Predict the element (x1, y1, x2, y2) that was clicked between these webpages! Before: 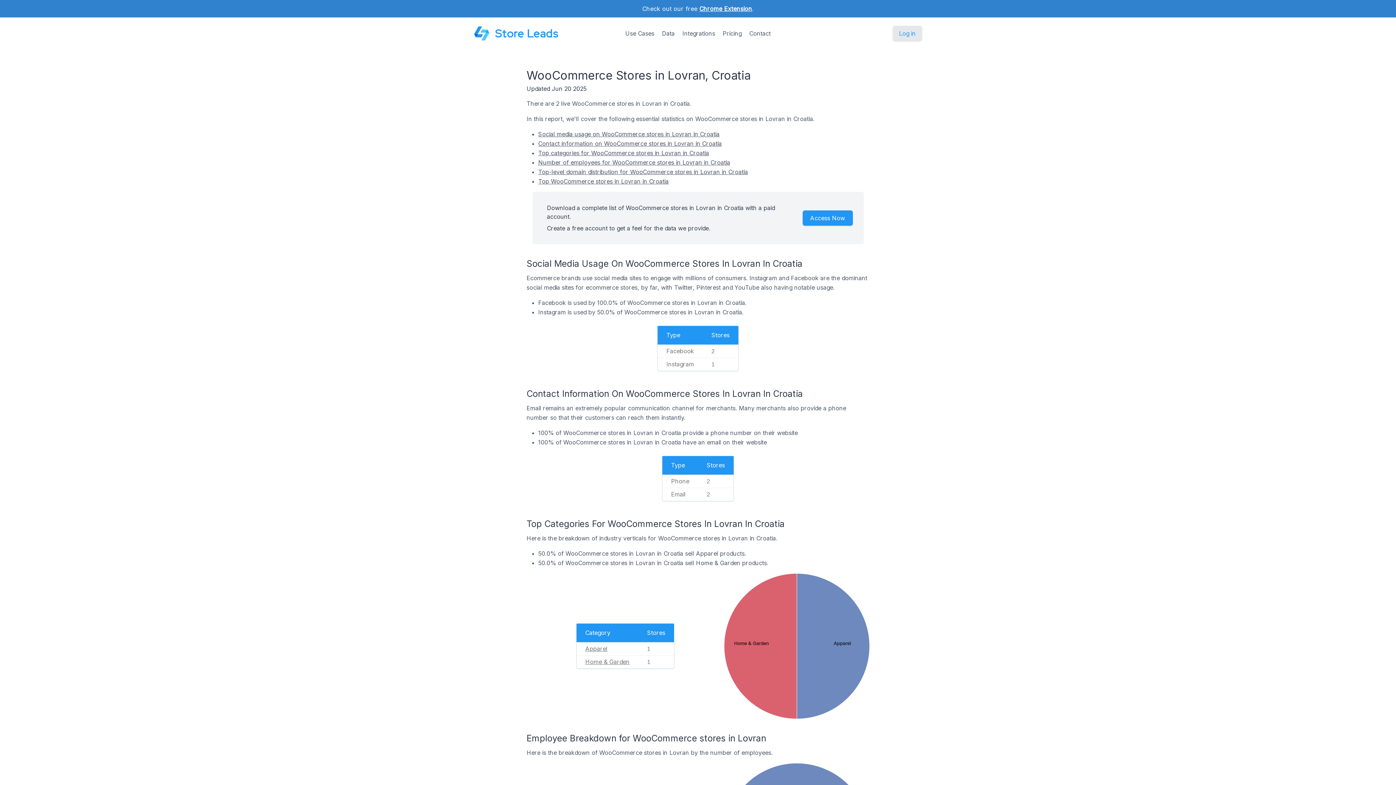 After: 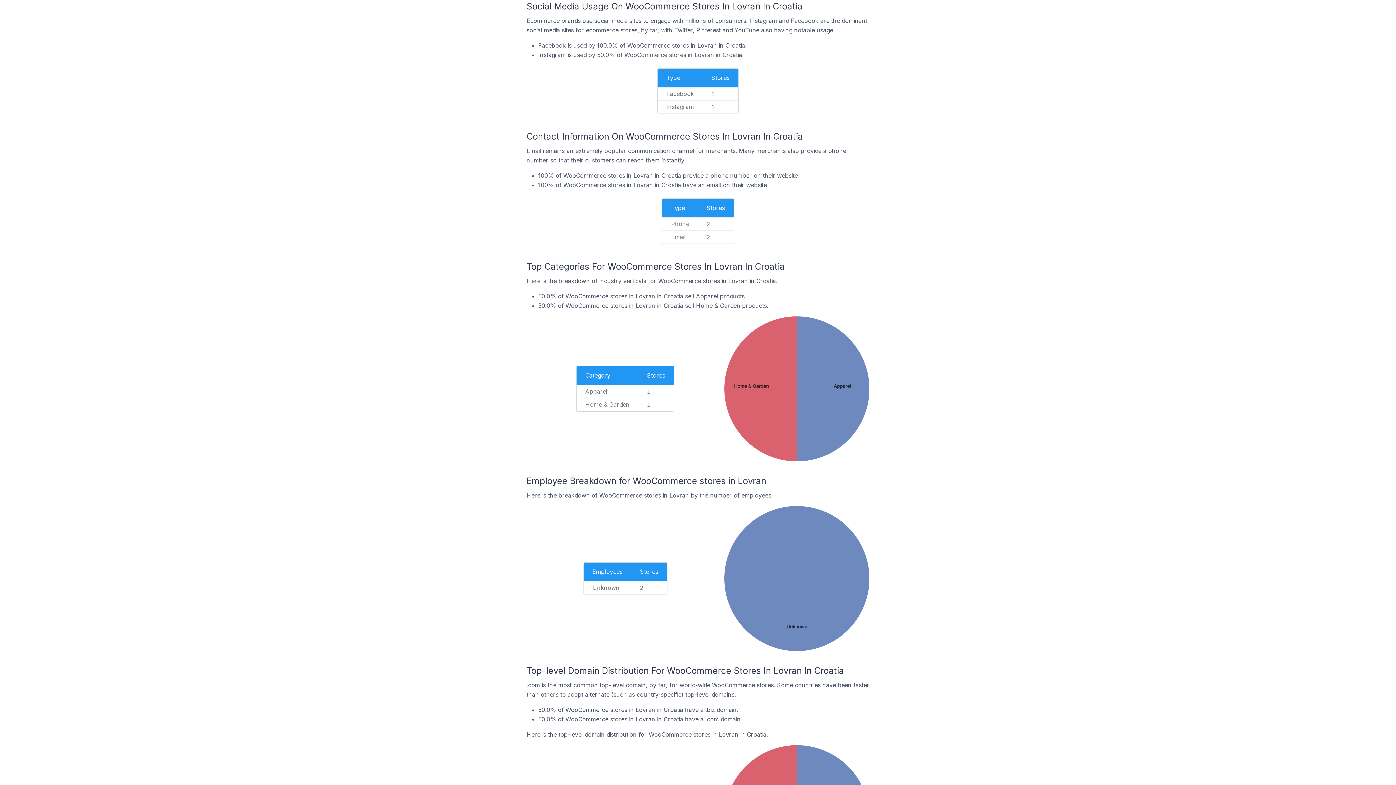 Action: label: Social media usage on WooCommerce stores in Lovran in Croatia bbox: (538, 130, 719, 137)